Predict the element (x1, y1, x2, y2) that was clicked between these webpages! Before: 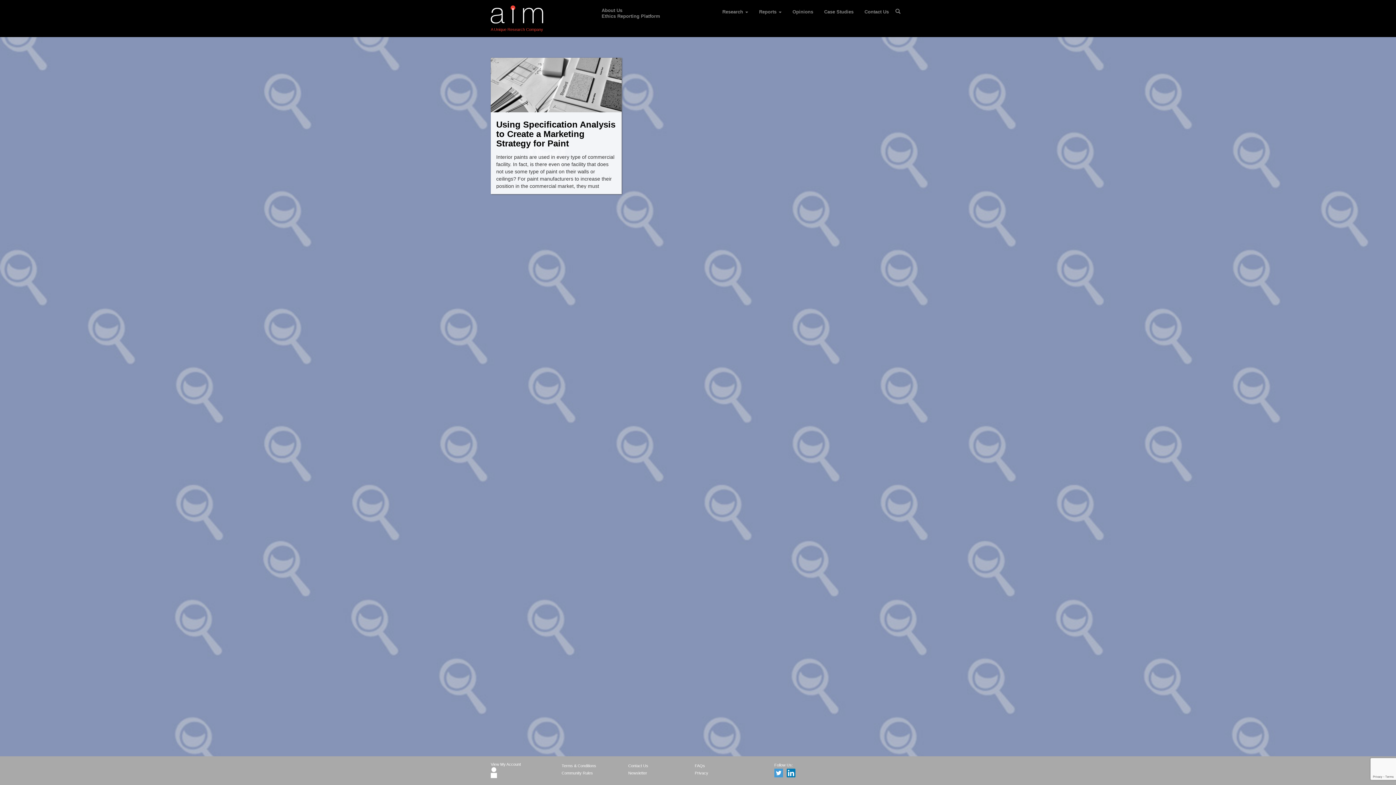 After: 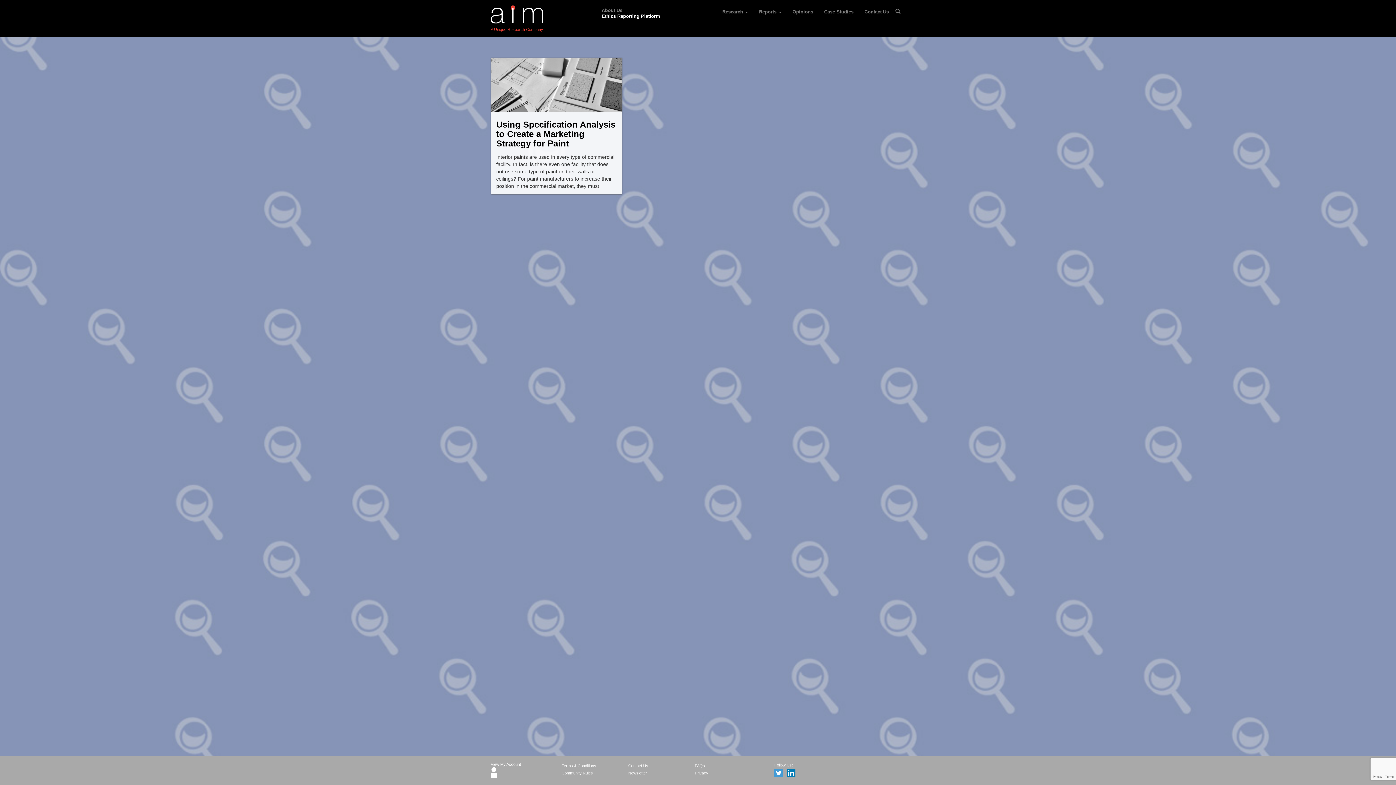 Action: bbox: (601, 13, 660, 18) label: Ethics Reporting Platform